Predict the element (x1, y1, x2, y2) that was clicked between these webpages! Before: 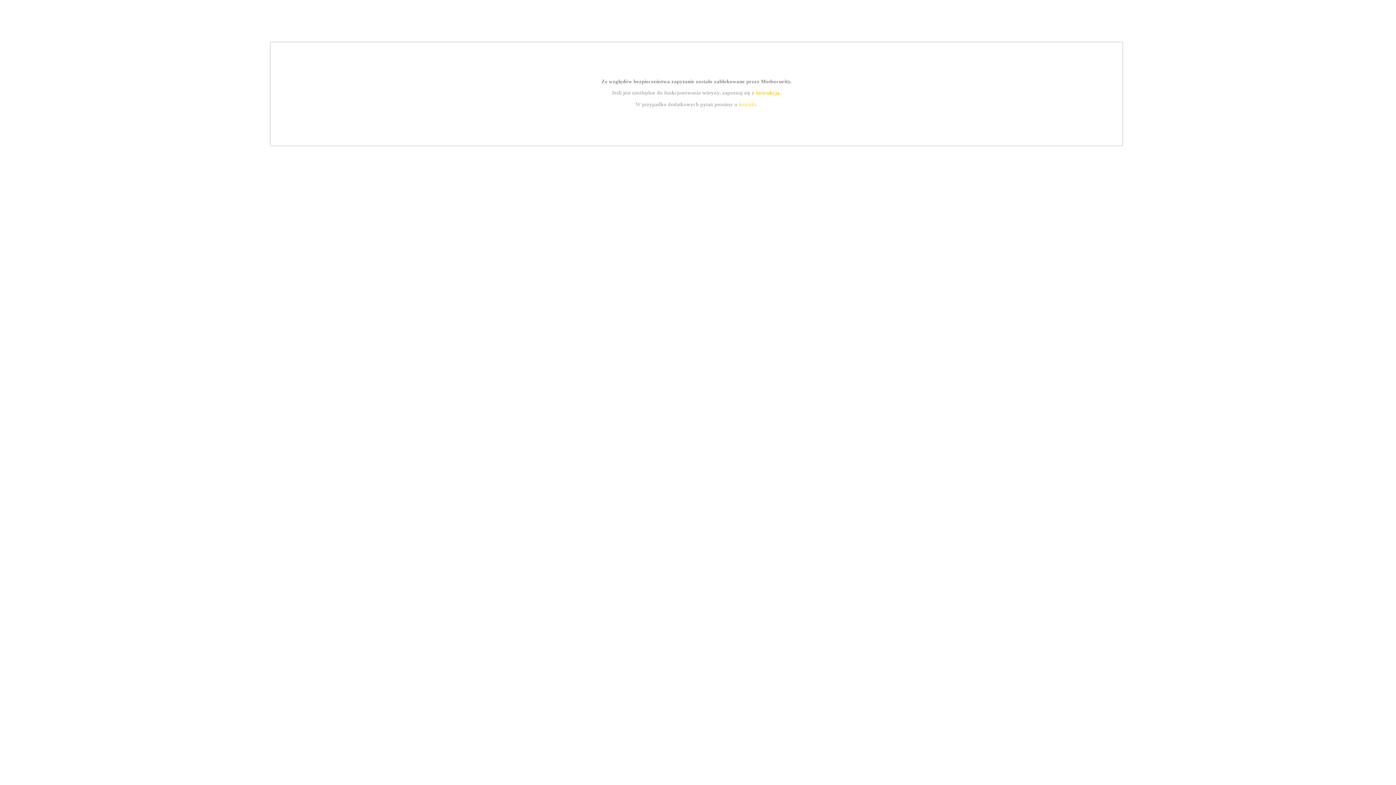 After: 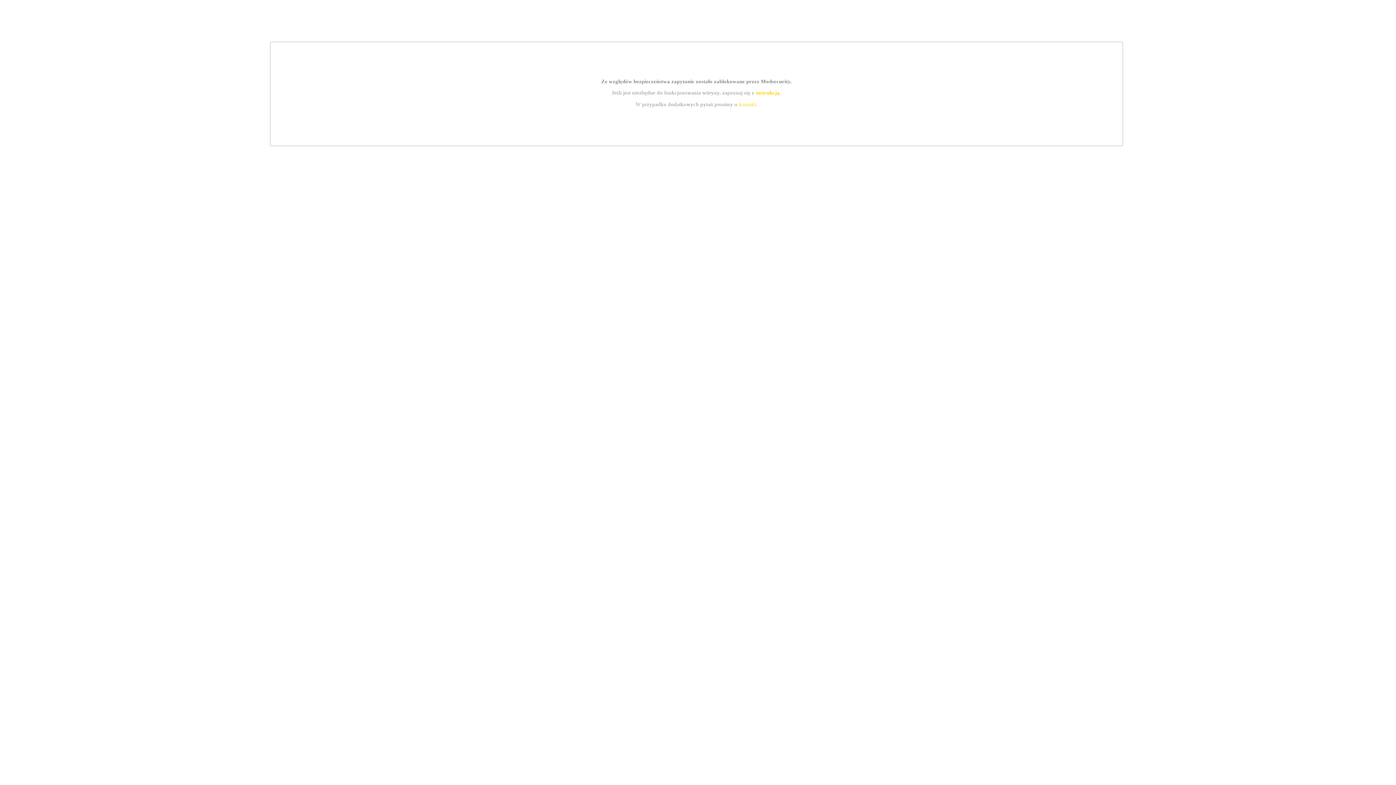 Action: label: instrukcją bbox: (755, 89, 779, 95)